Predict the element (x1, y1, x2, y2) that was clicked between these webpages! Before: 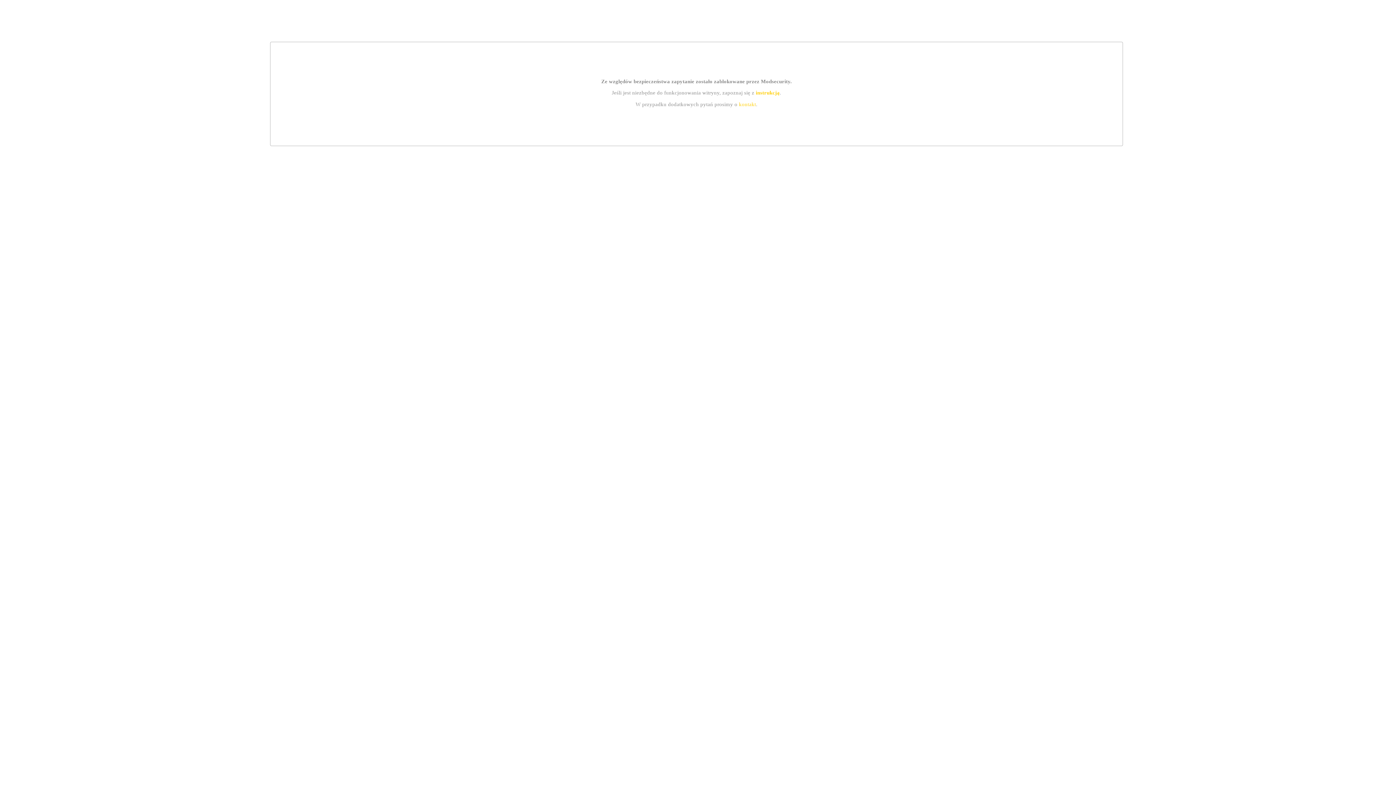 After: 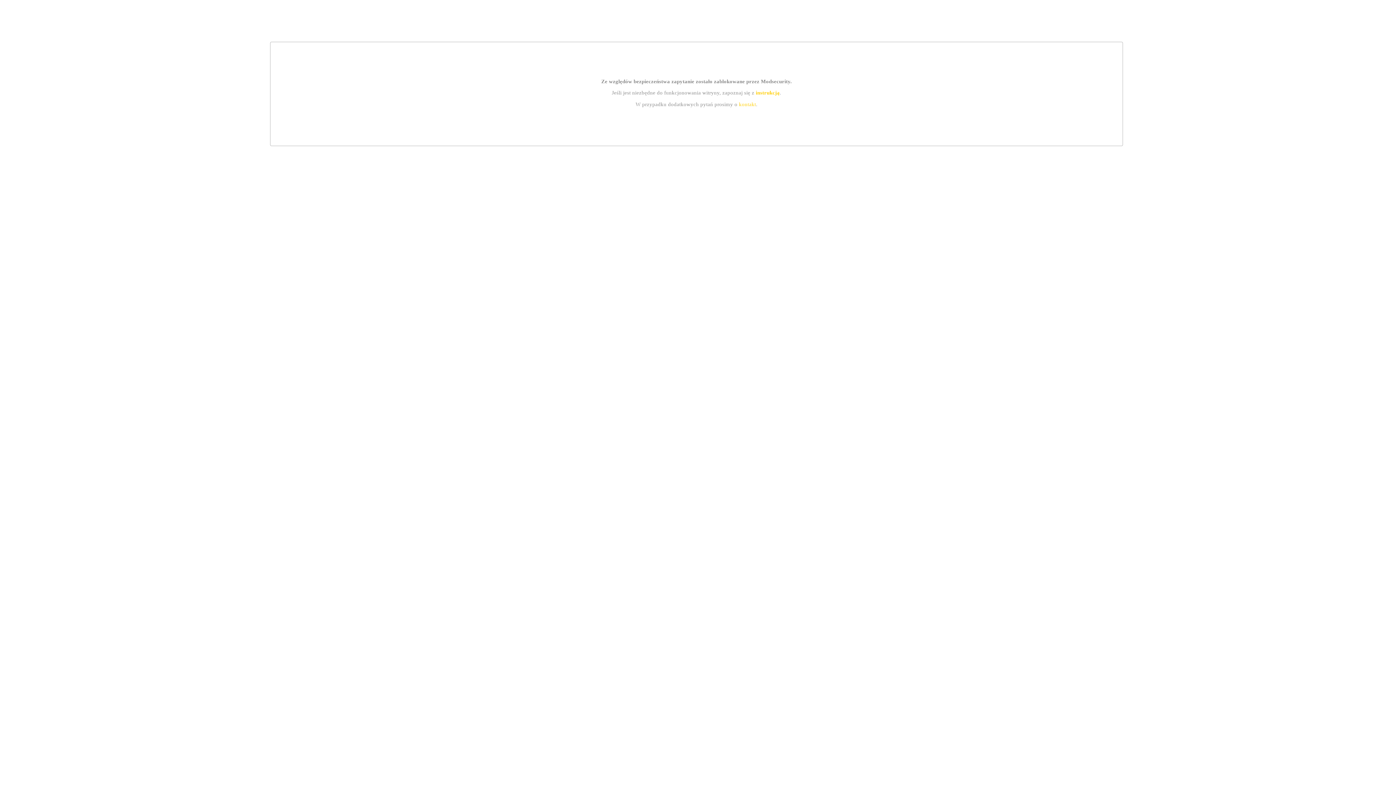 Action: label: instrukcją bbox: (755, 89, 779, 95)